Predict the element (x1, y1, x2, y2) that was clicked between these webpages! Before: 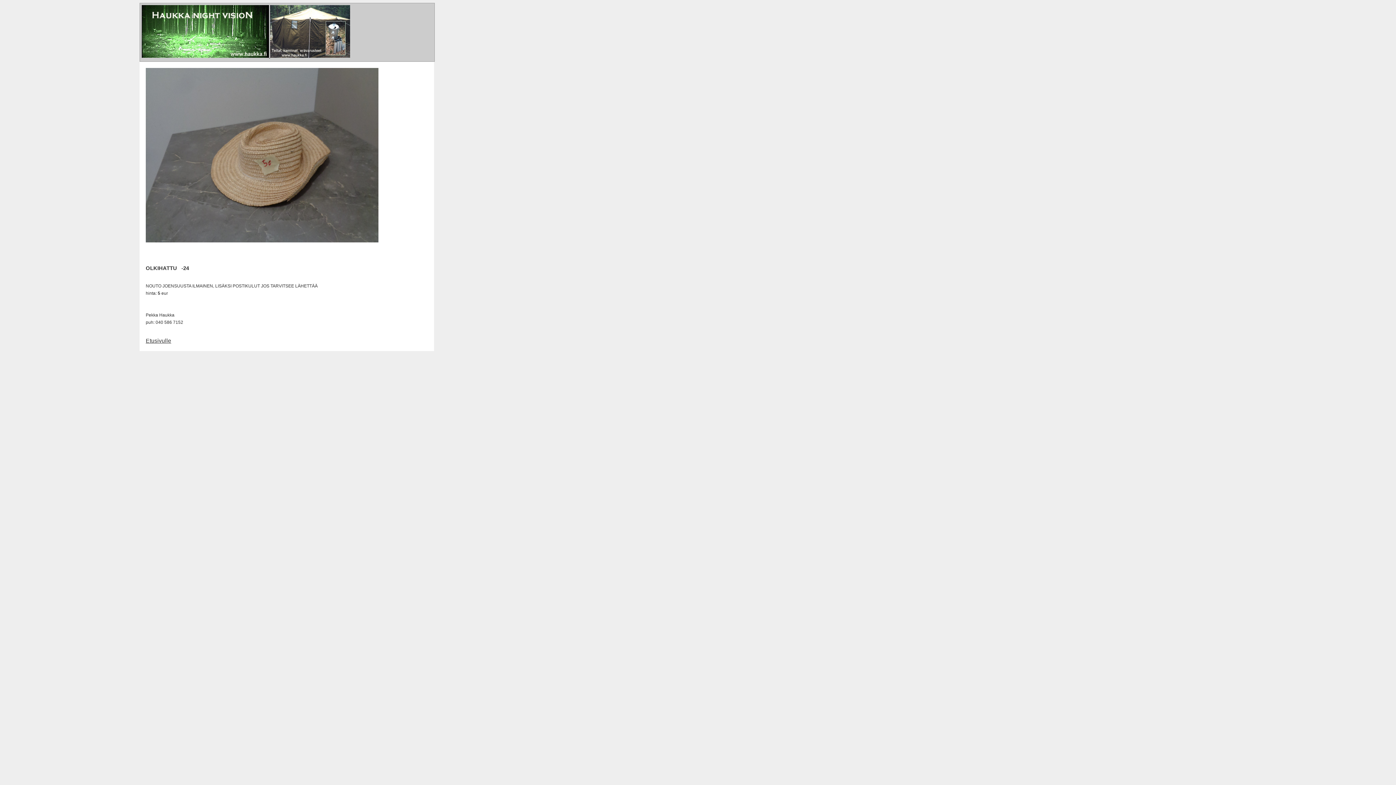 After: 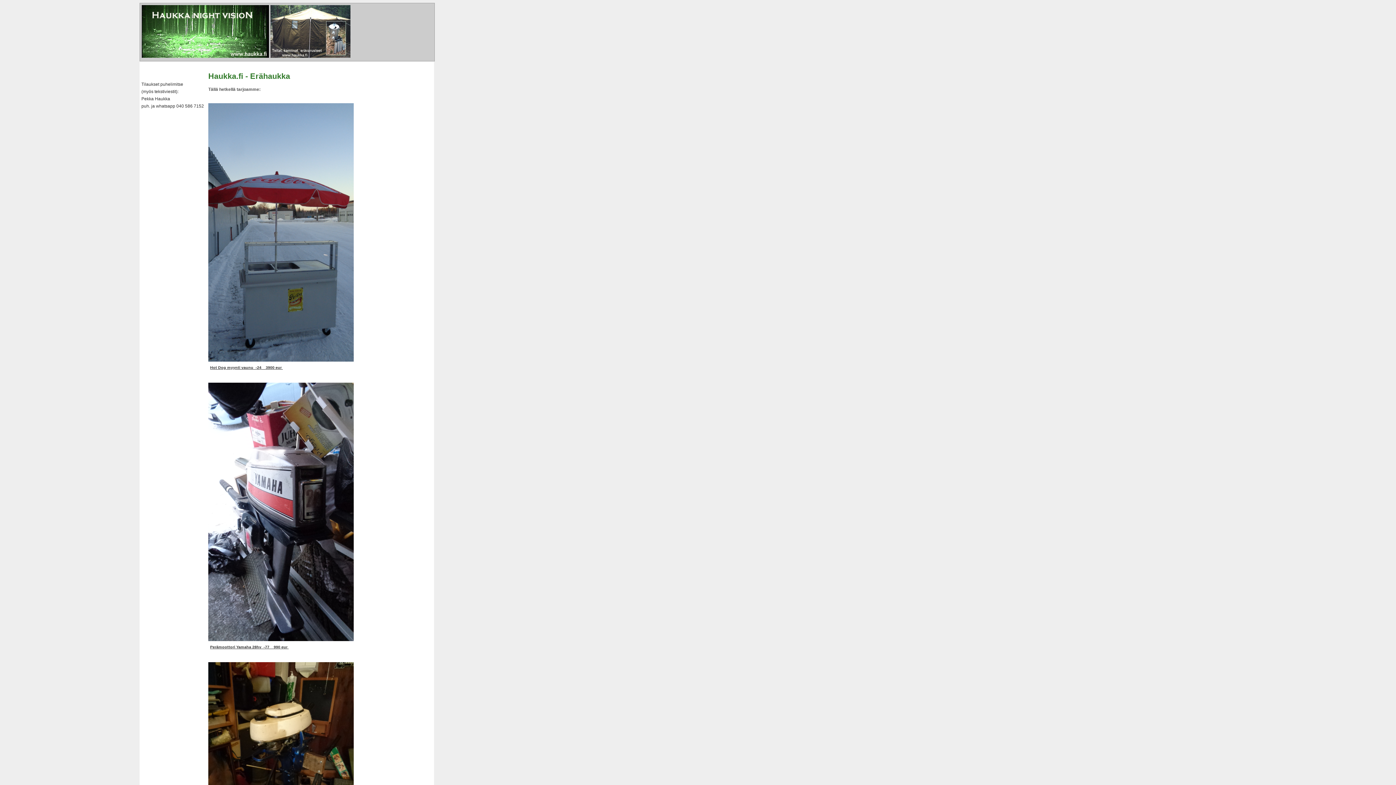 Action: bbox: (145, 337, 171, 344) label: Etusivulle